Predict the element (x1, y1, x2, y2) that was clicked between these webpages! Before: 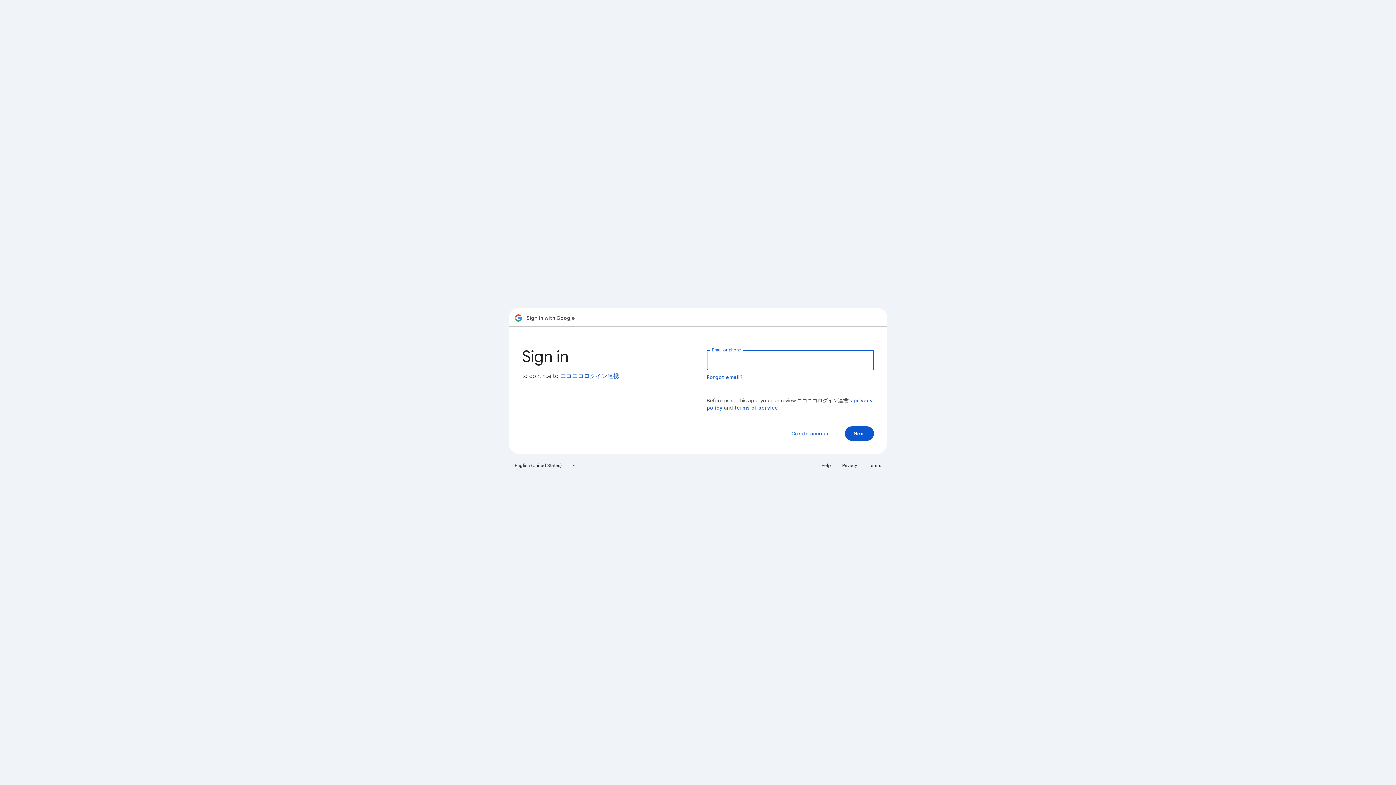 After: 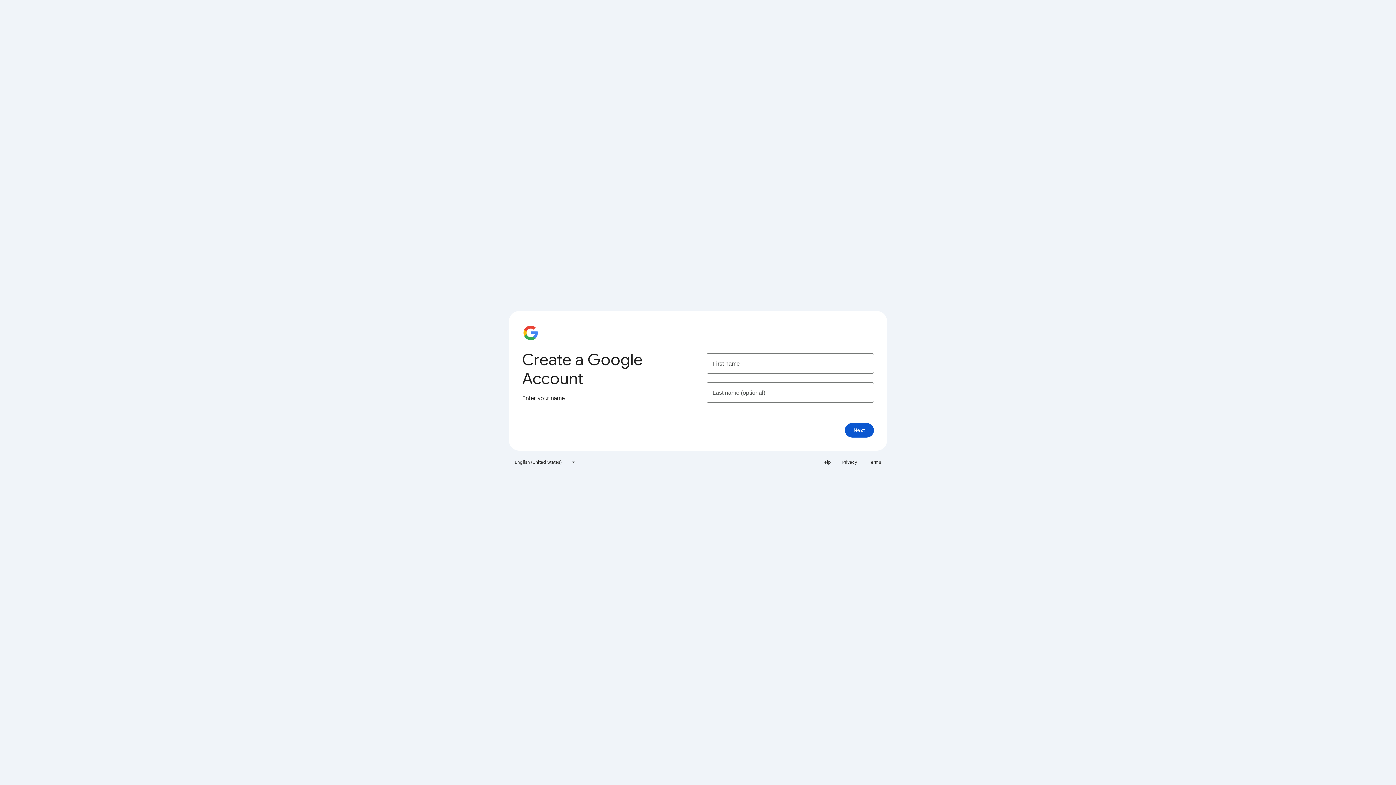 Action: label: Create account bbox: (785, 426, 836, 441)